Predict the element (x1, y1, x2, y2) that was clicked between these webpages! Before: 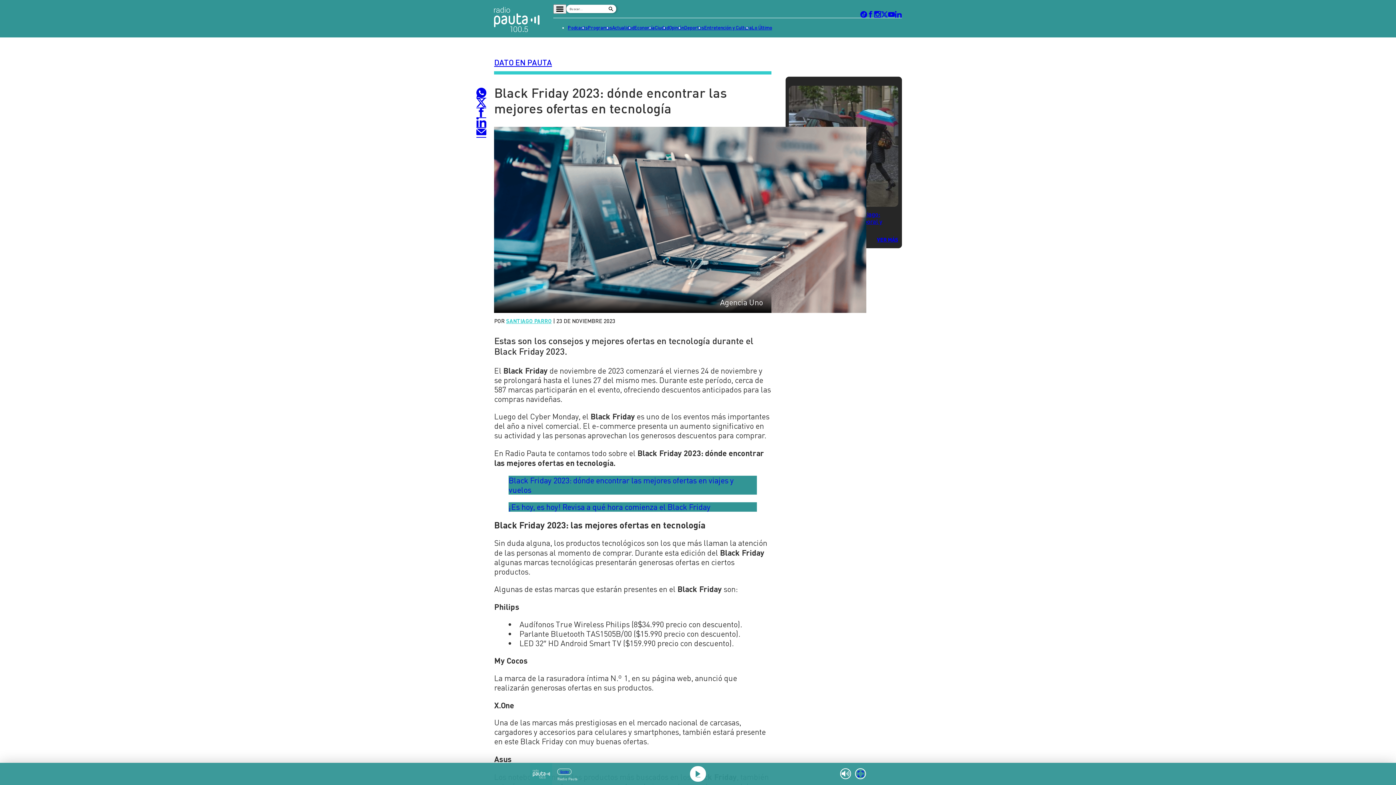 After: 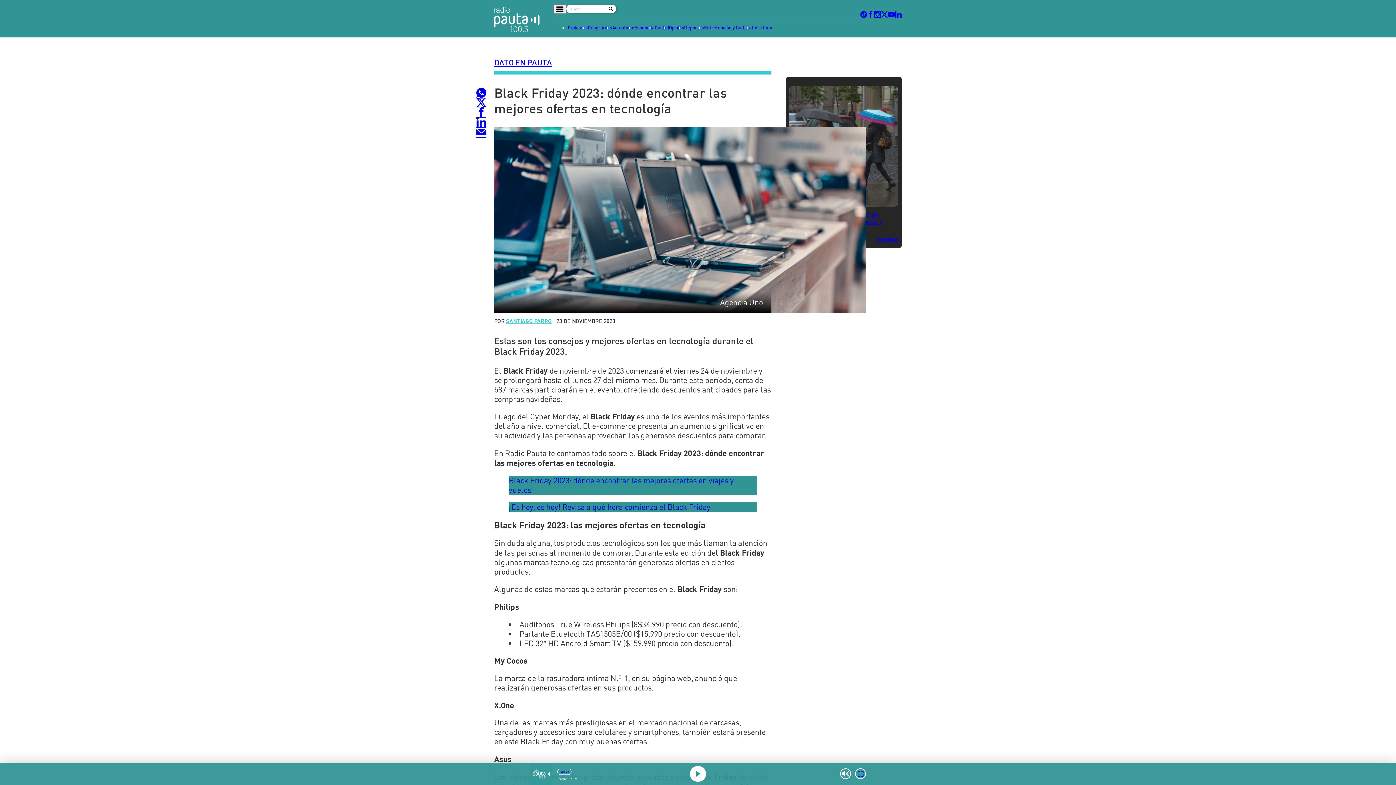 Action: bbox: (476, 117, 486, 127)